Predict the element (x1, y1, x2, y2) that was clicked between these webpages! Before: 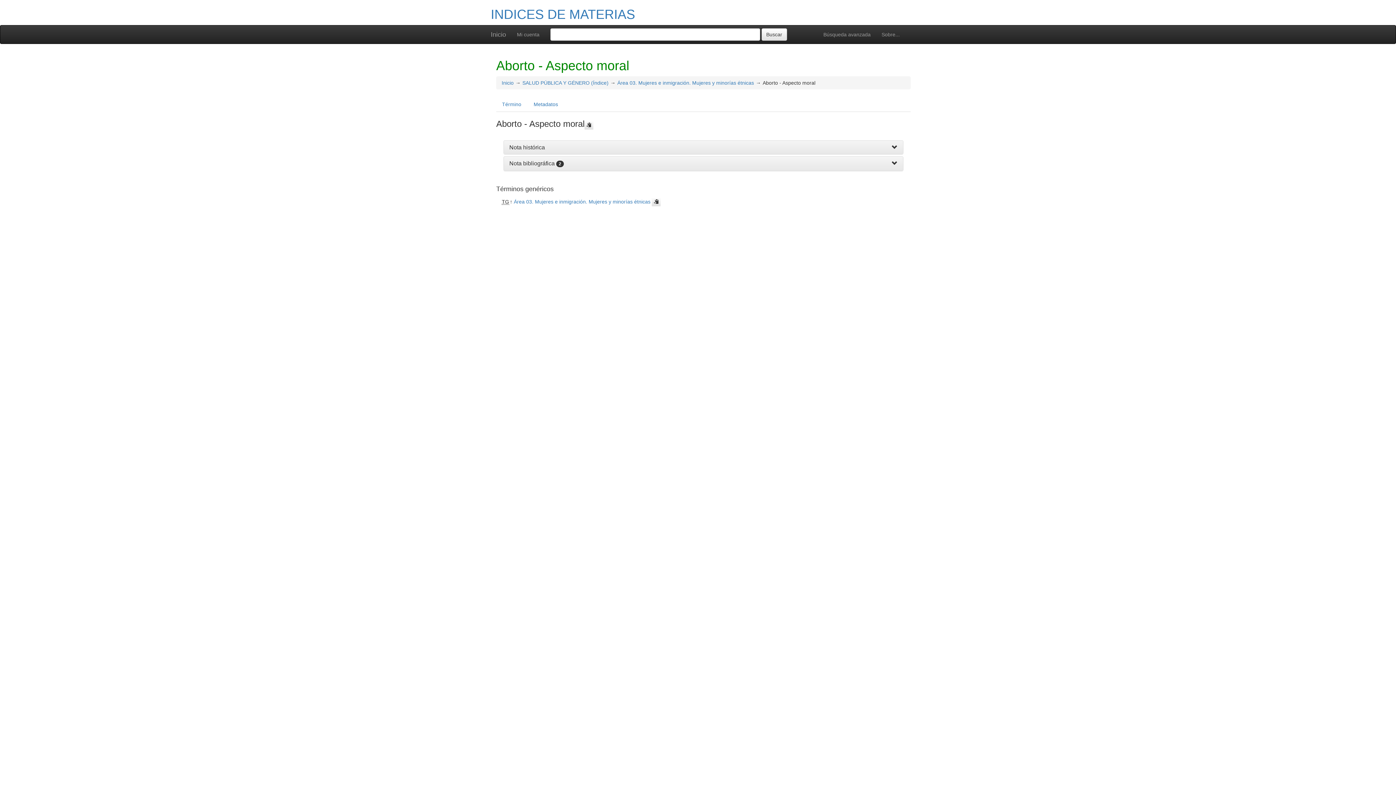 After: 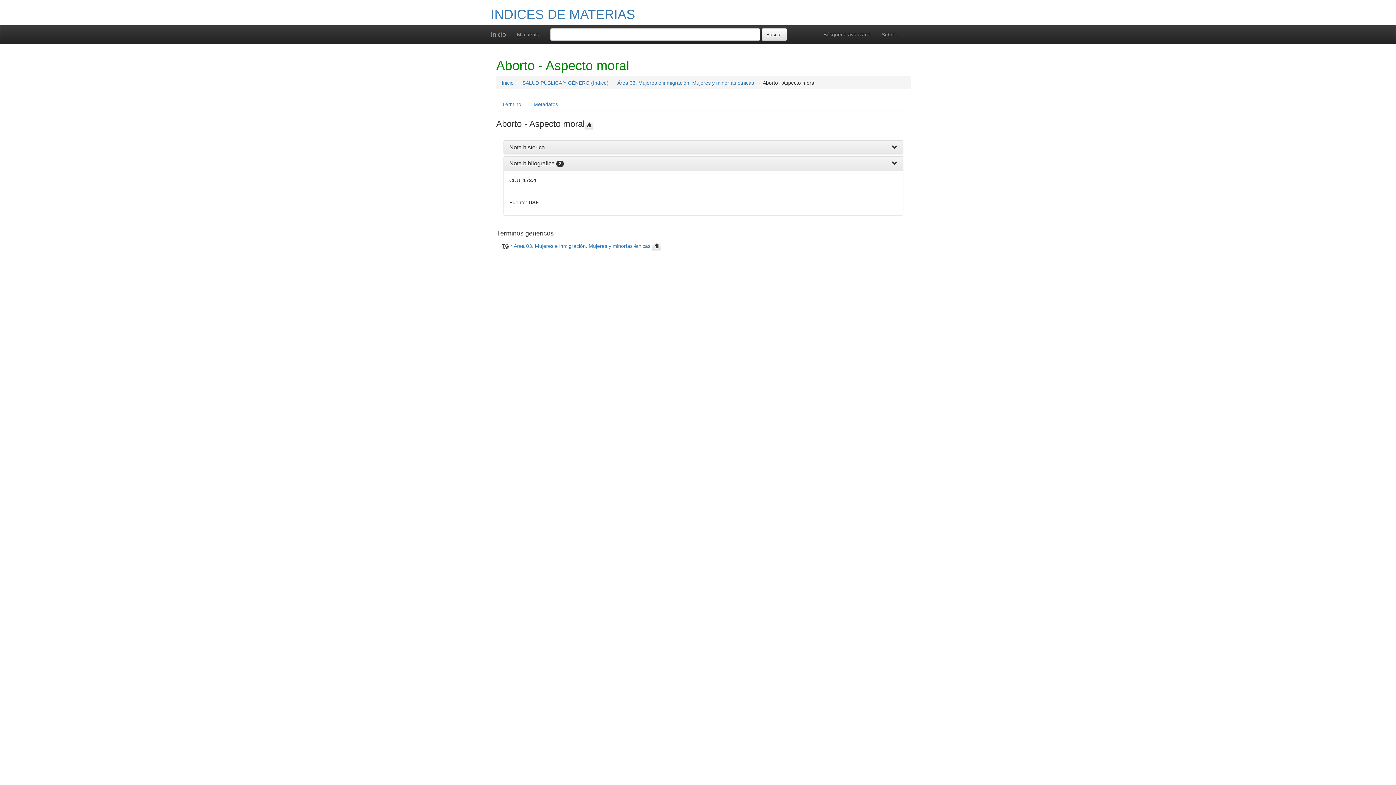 Action: label: Nota bibliográfica bbox: (509, 160, 554, 166)